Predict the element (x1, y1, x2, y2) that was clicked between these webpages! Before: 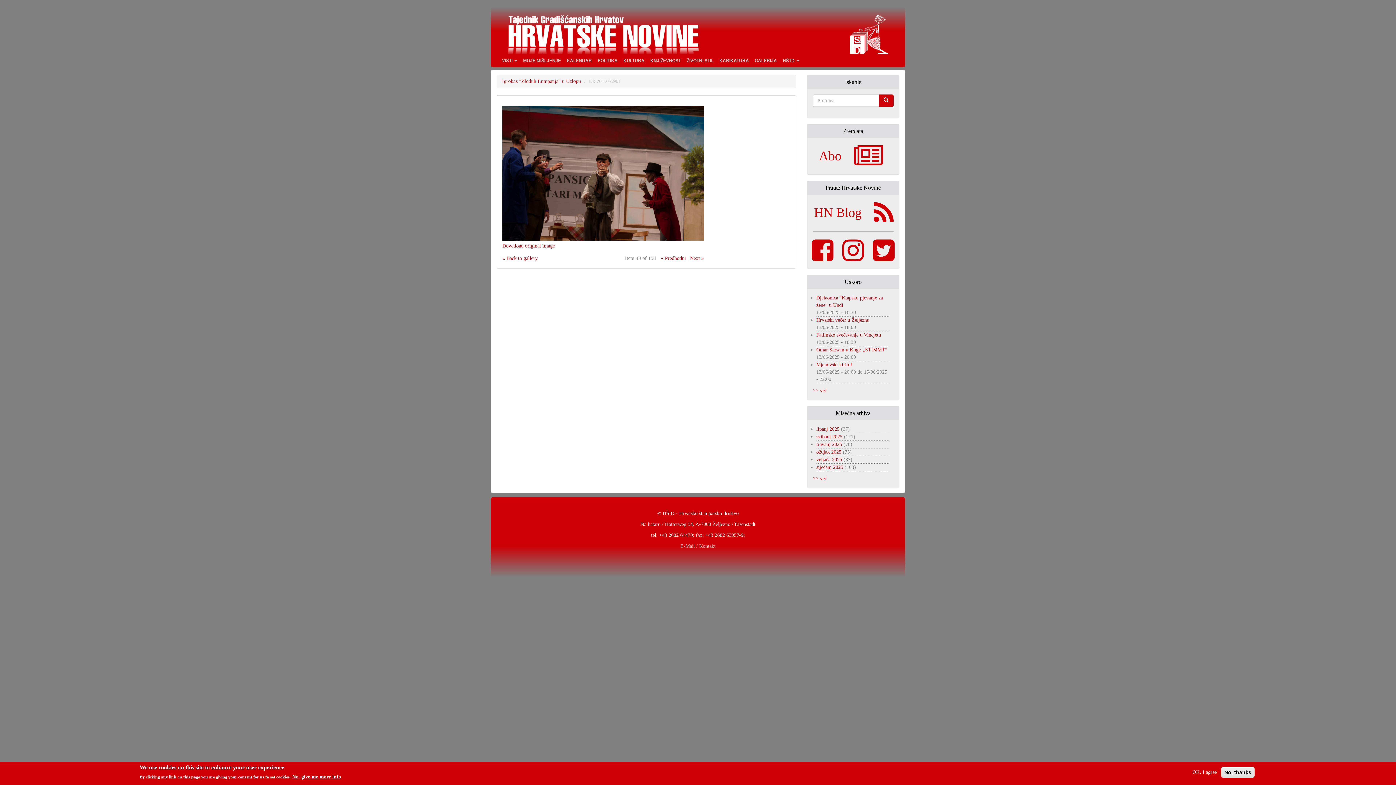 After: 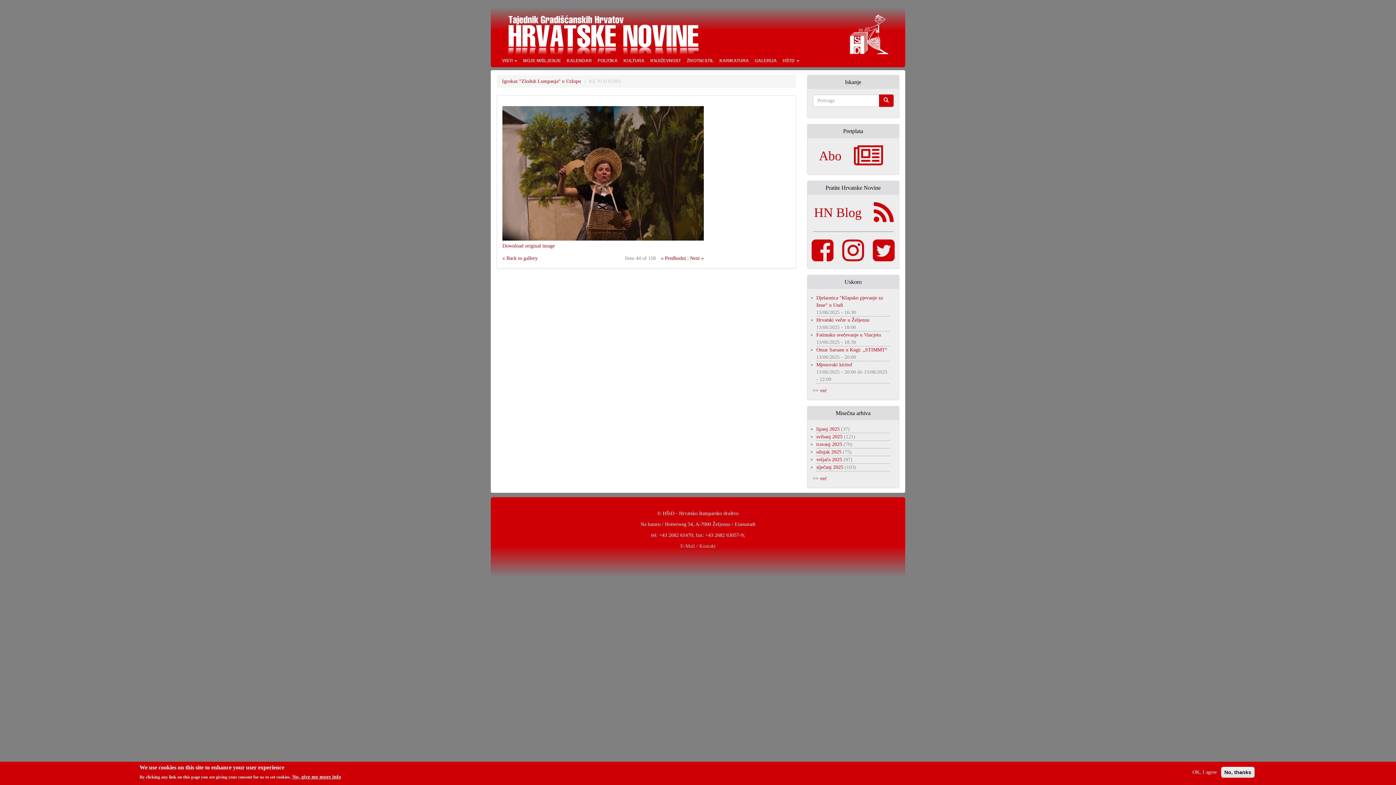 Action: bbox: (690, 255, 704, 261) label: Next »